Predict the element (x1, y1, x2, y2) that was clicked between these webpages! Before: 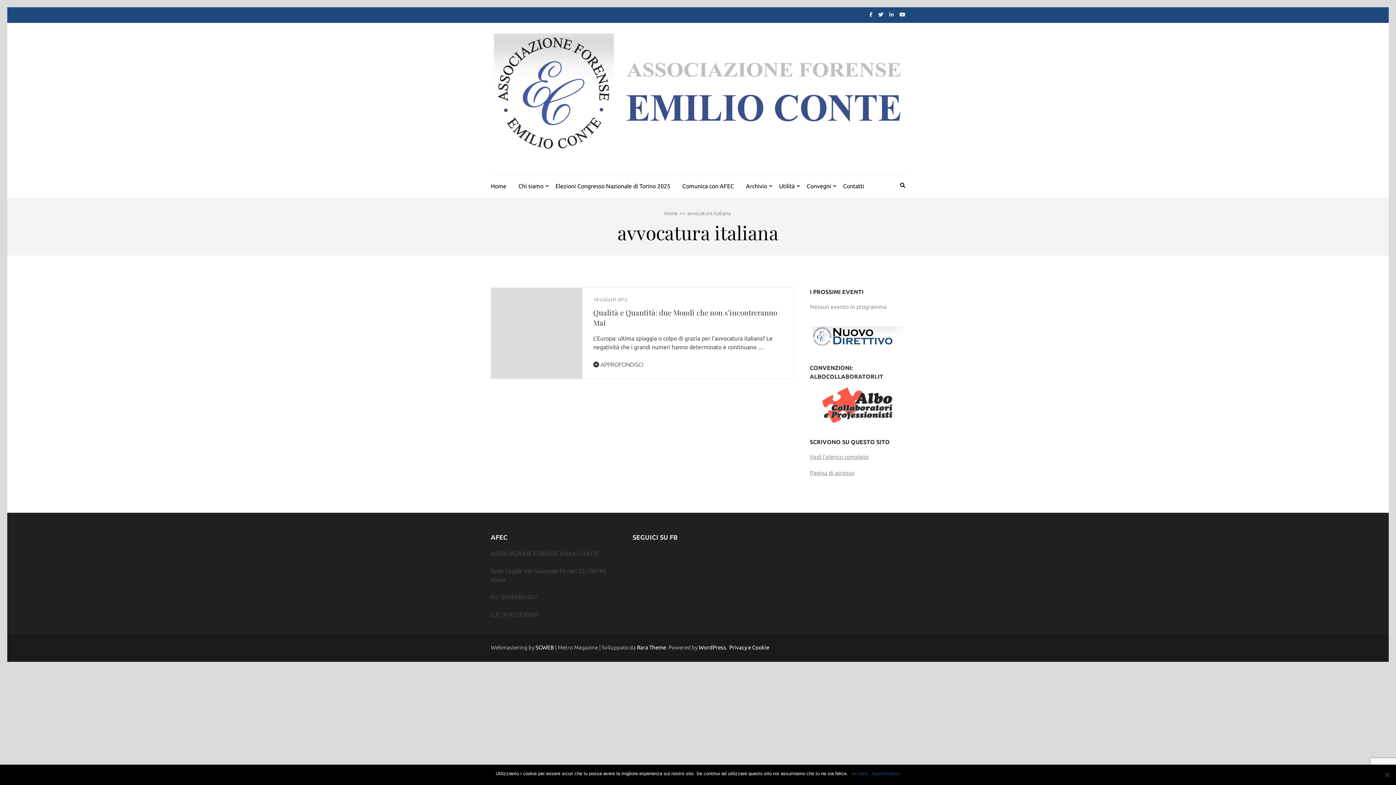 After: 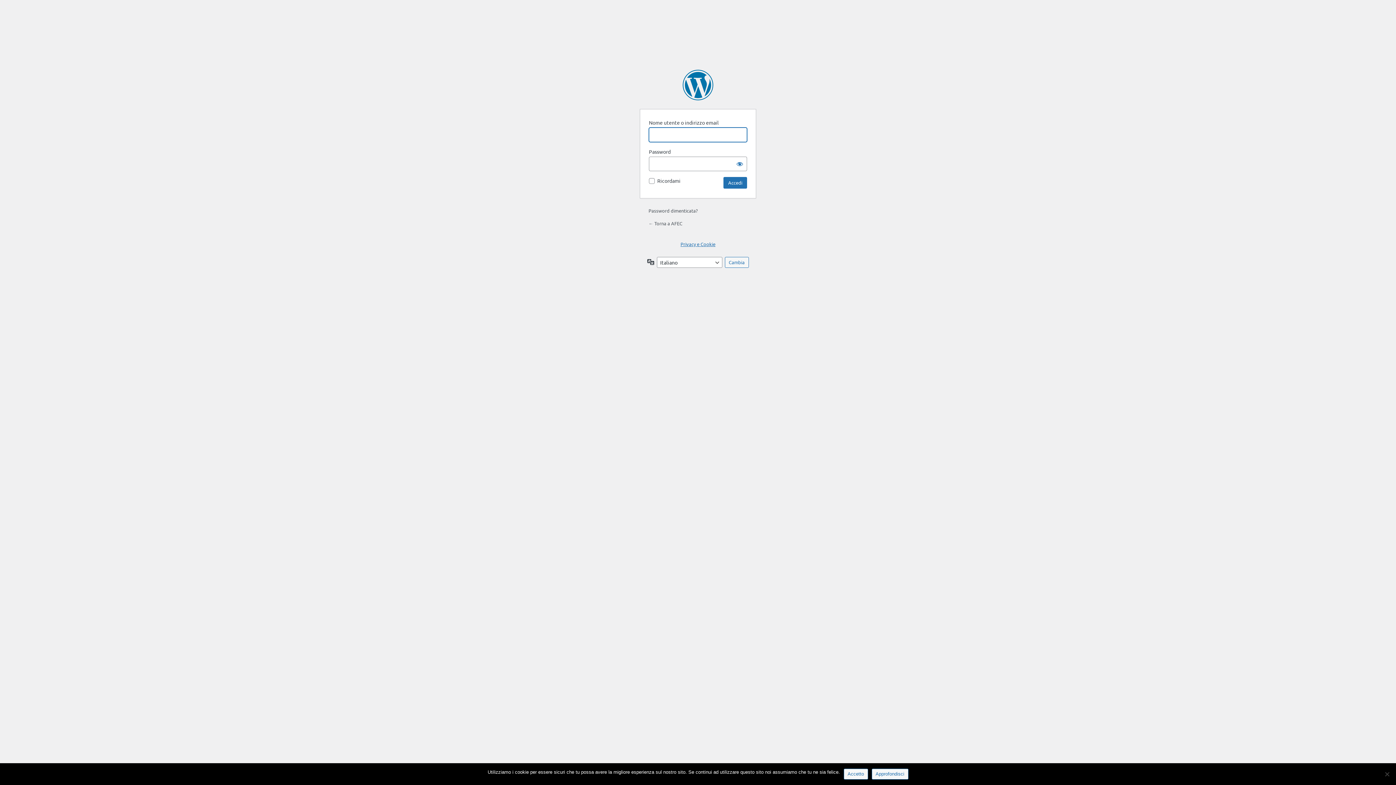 Action: bbox: (810, 469, 854, 476) label: Pagina di accesso